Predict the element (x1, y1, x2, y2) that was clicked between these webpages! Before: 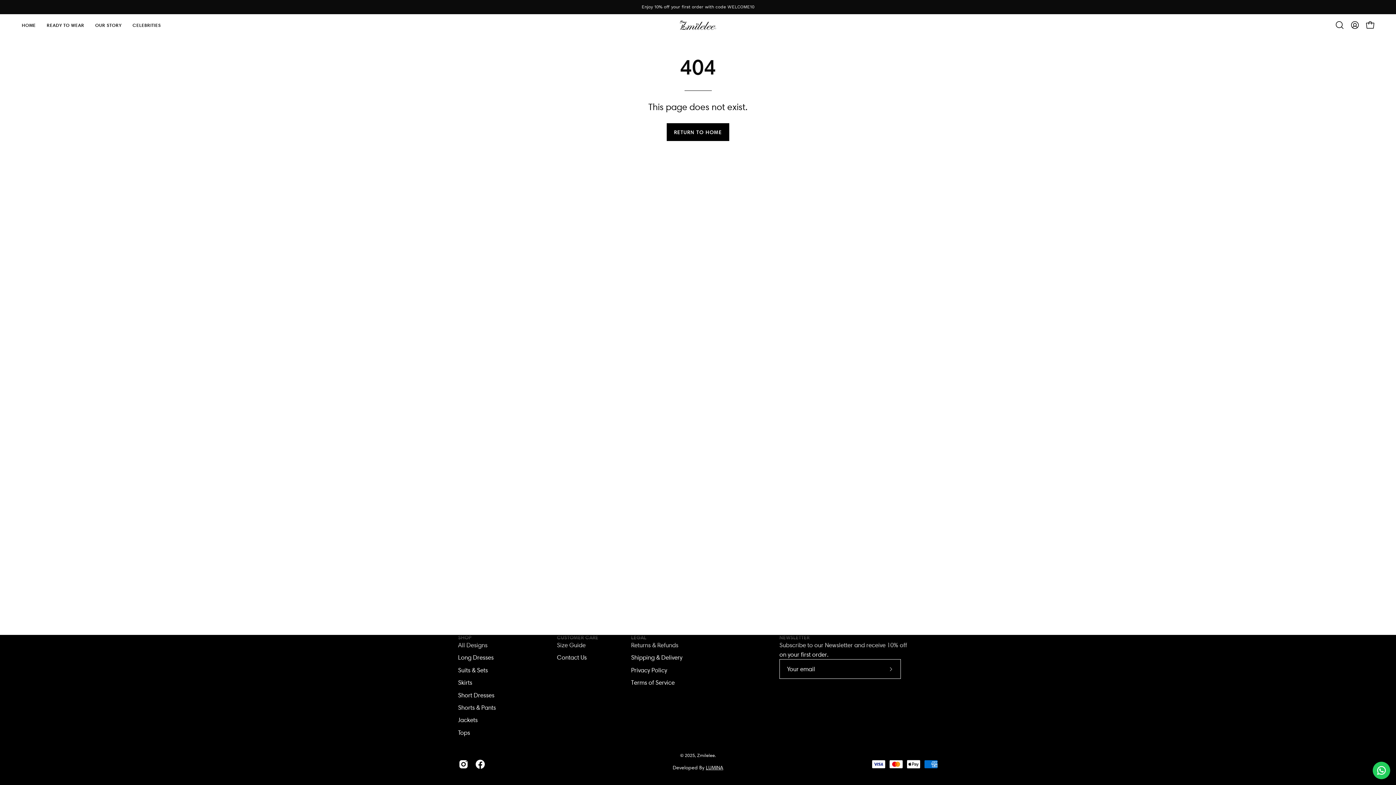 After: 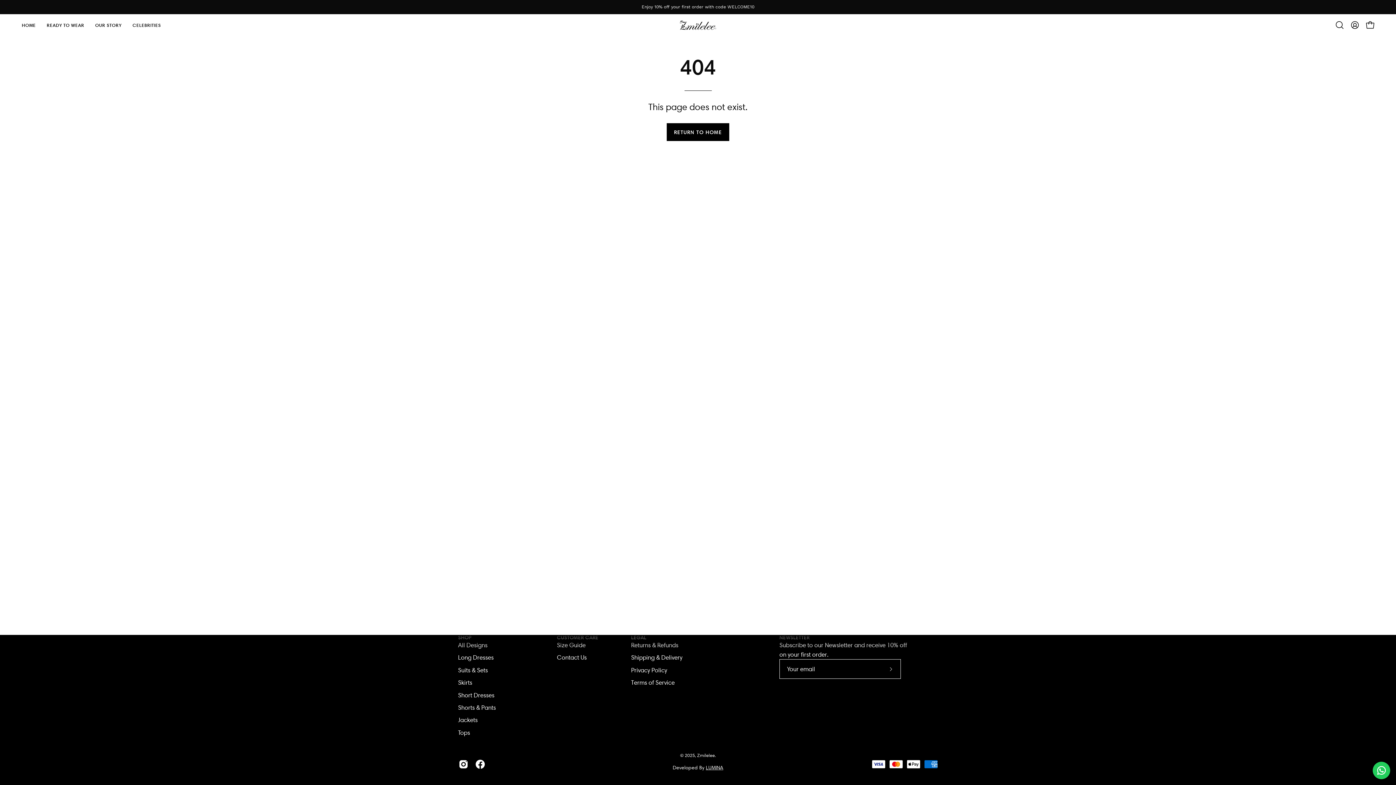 Action: label: LEGAL bbox: (631, 634, 646, 640)